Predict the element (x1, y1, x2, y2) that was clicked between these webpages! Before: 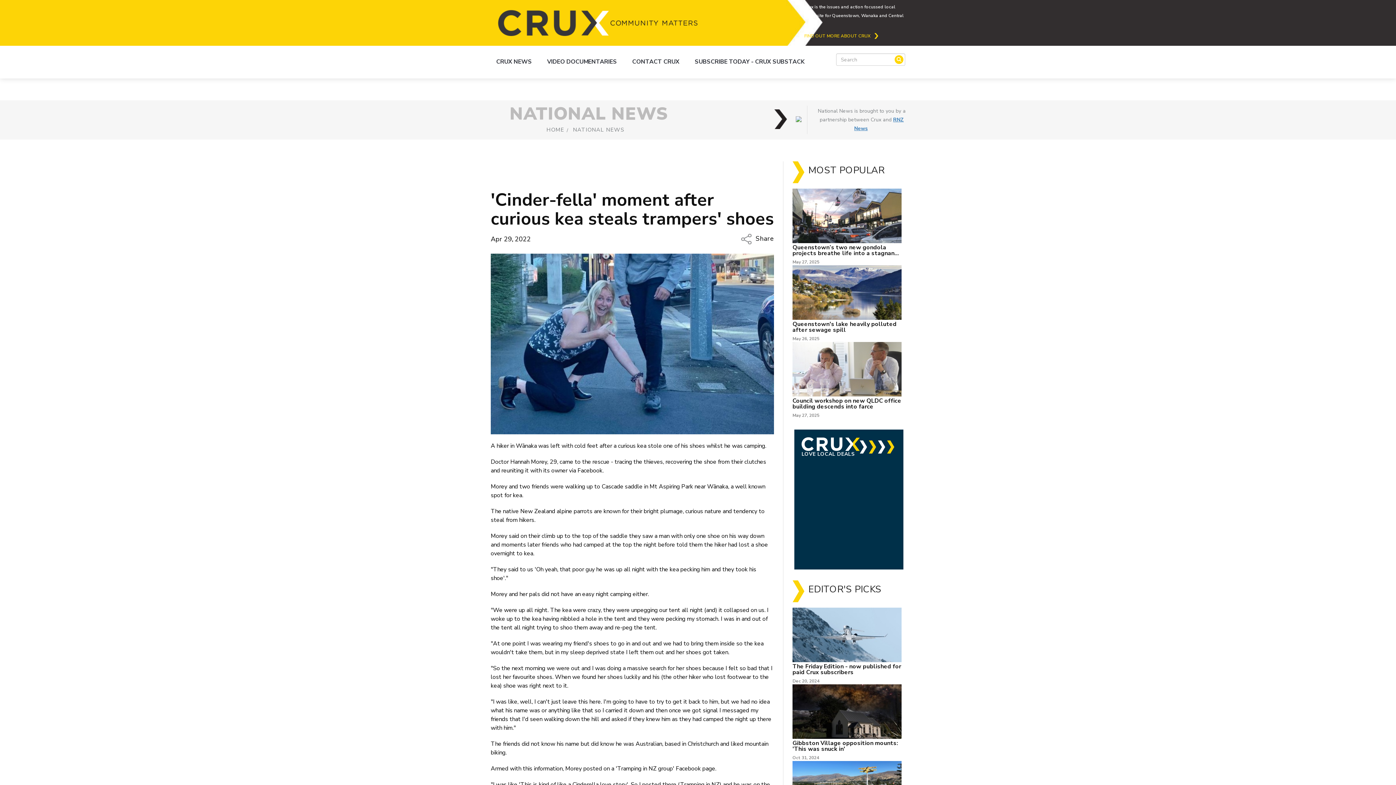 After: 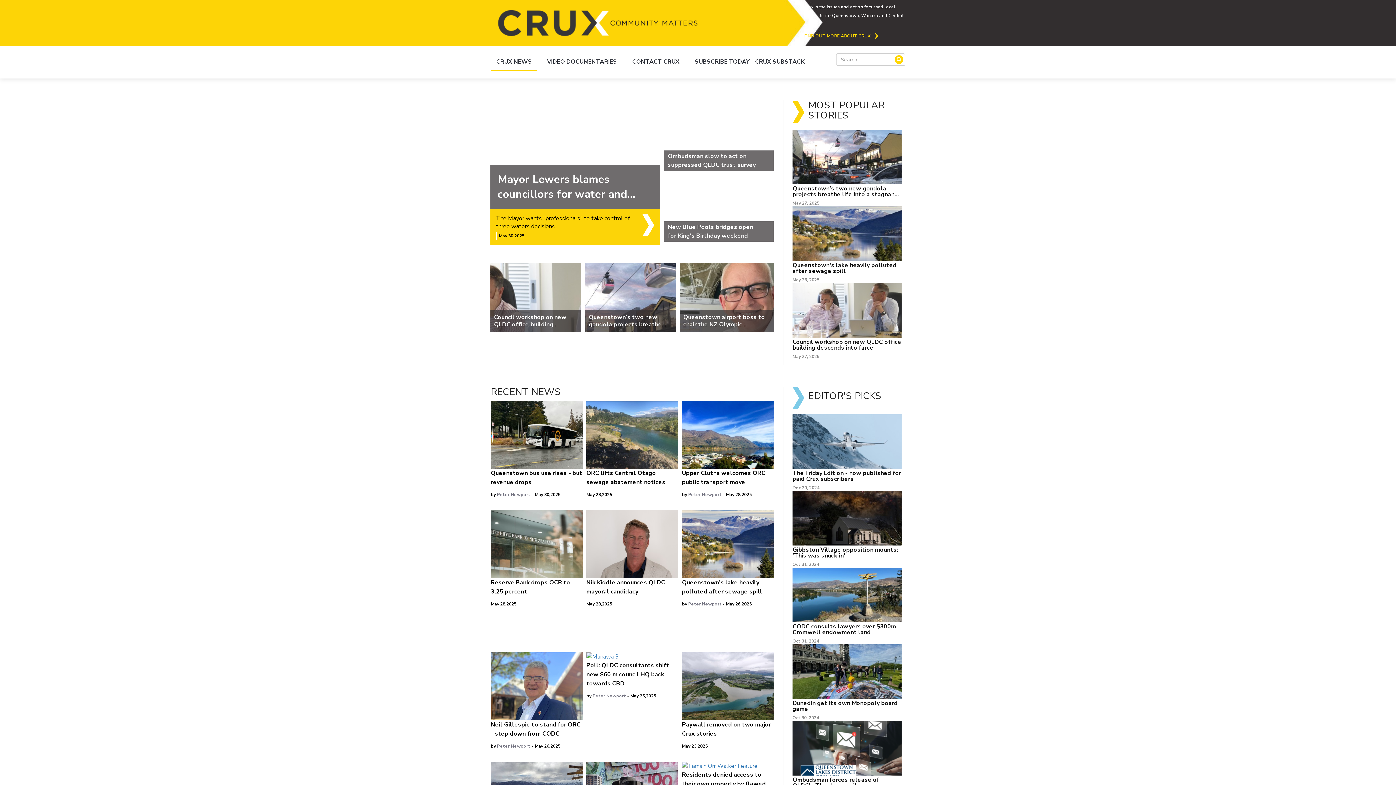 Action: label: HOME bbox: (546, 126, 567, 133)